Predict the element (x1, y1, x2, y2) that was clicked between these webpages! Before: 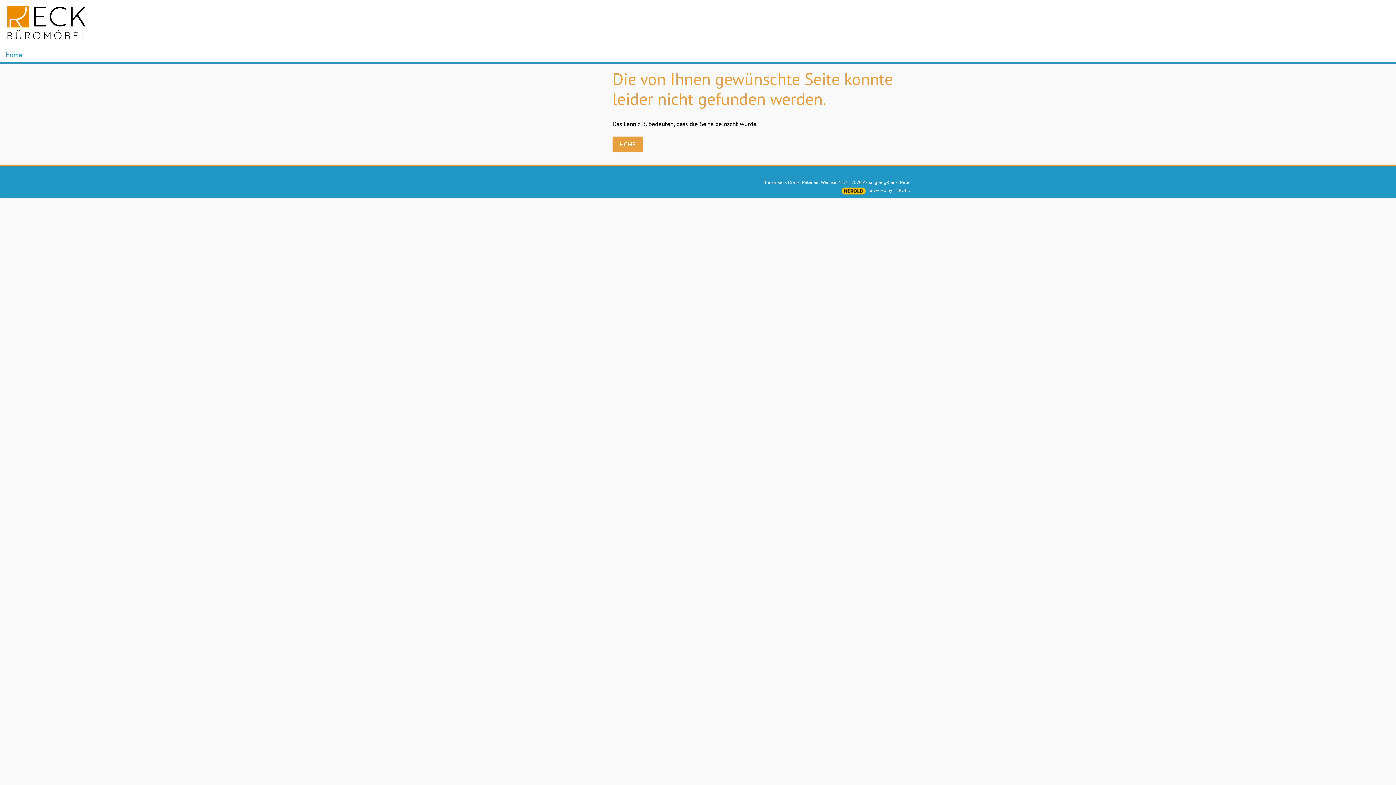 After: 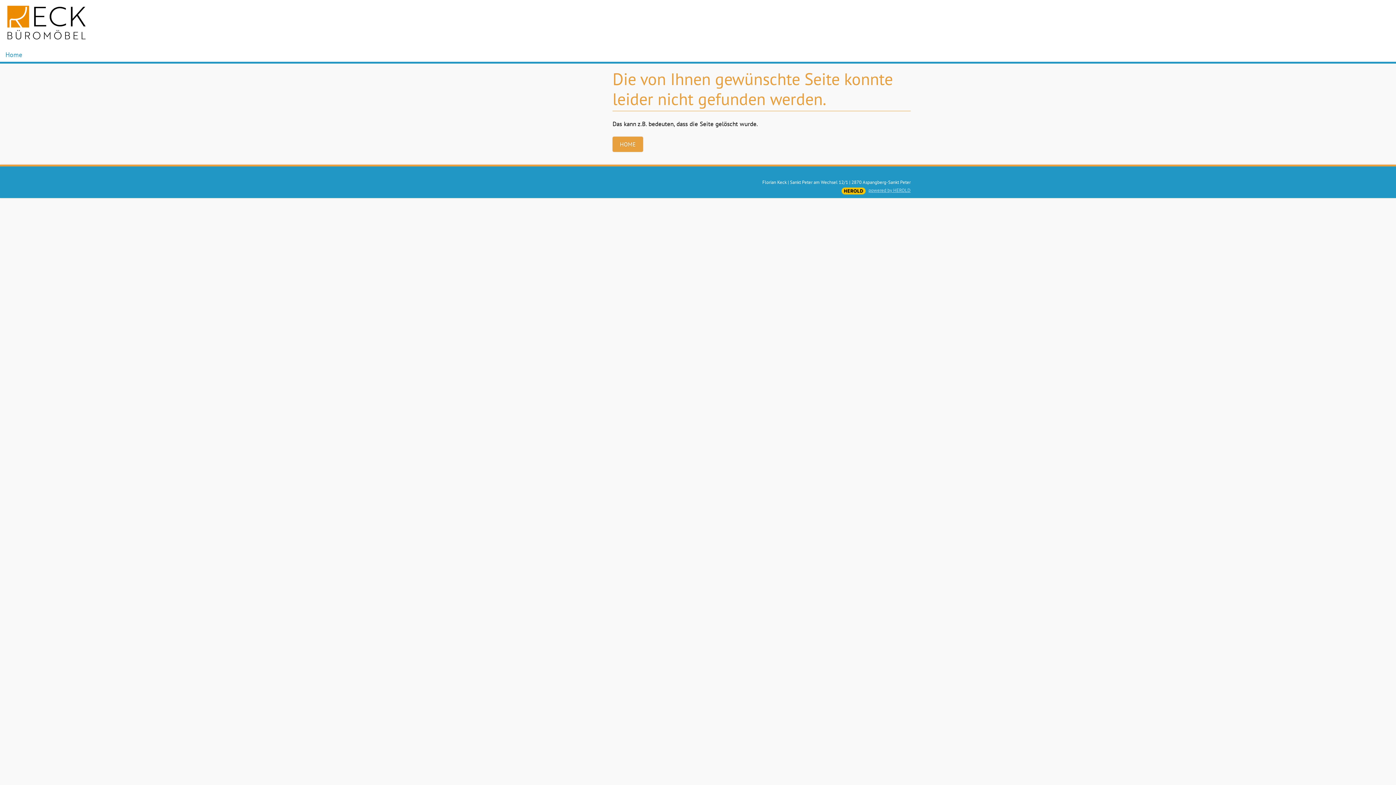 Action: label: powered by HEROLD bbox: (868, 187, 910, 193)